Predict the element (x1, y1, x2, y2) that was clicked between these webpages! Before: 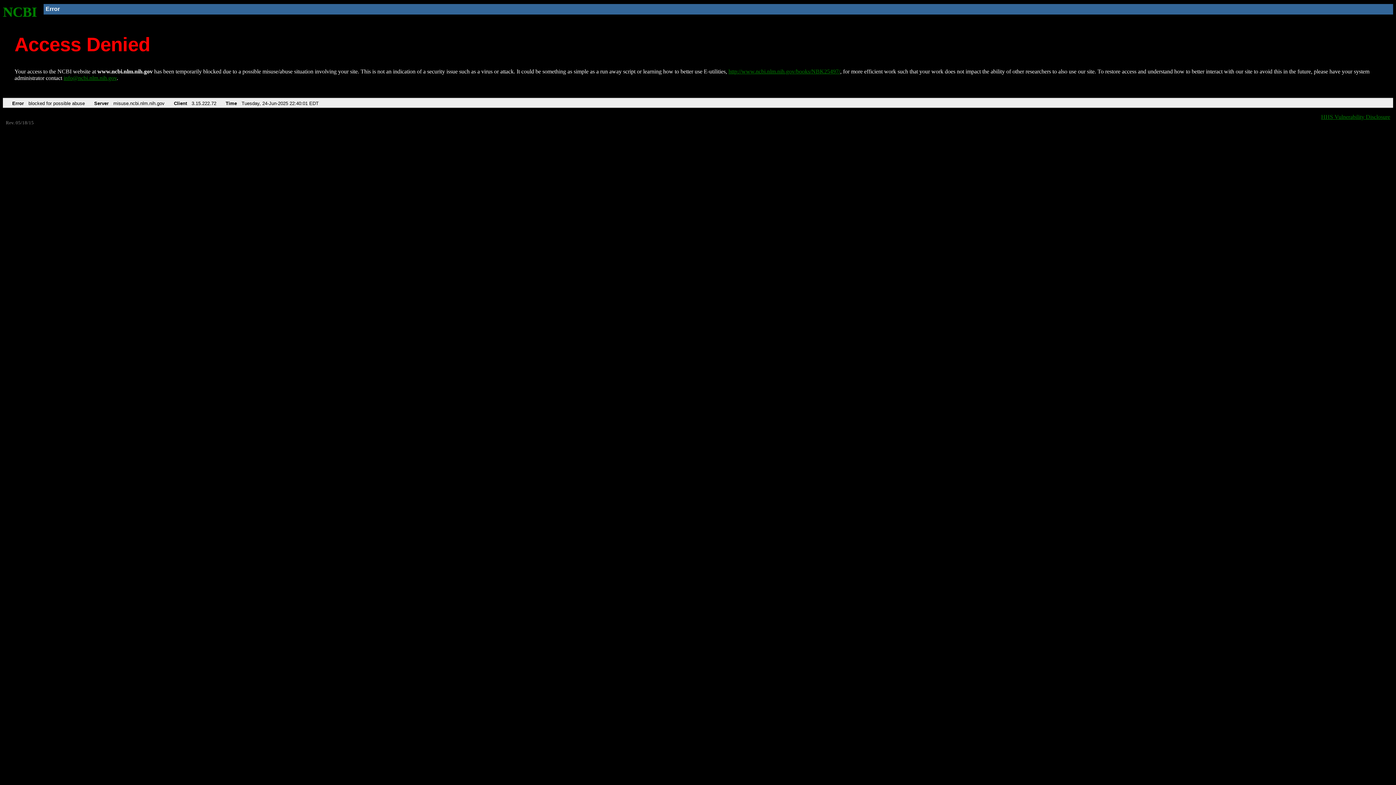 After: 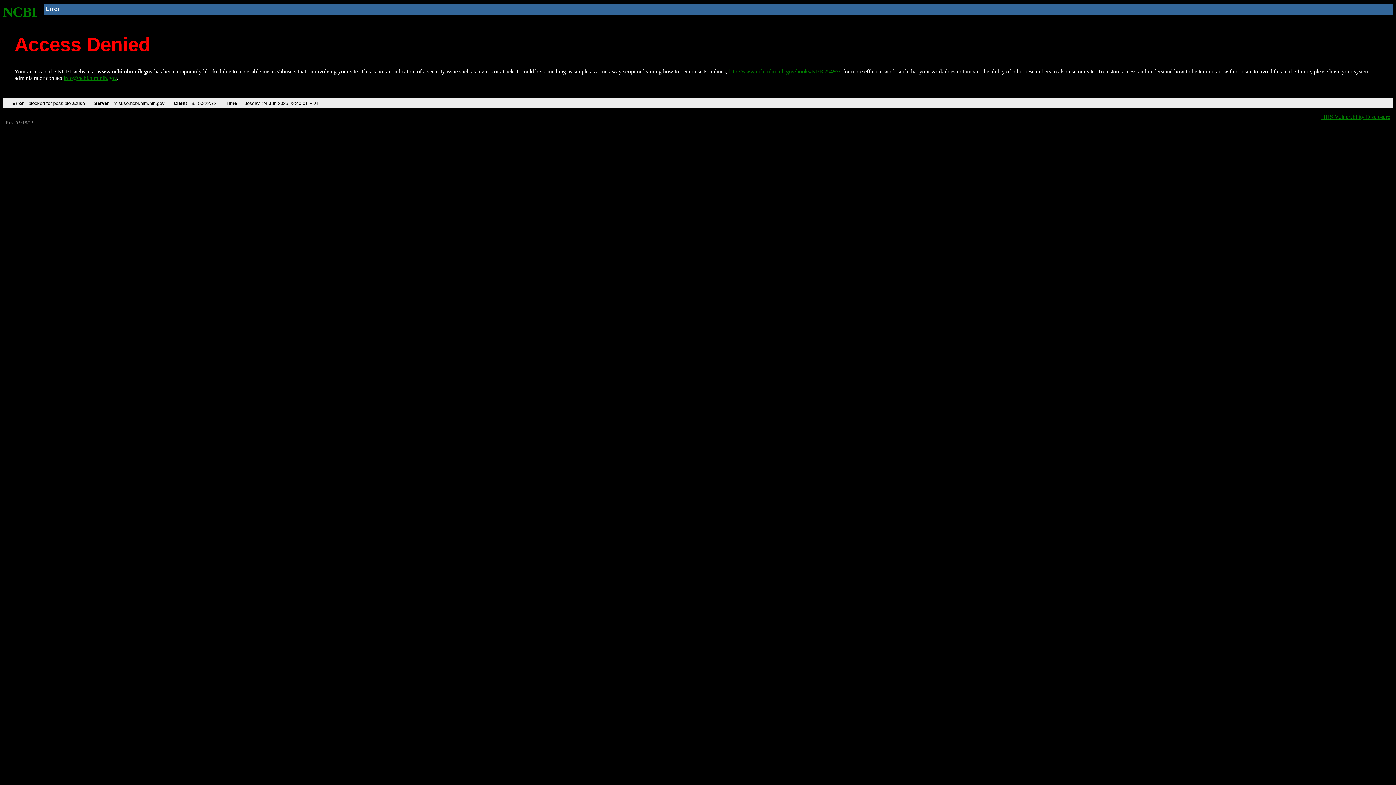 Action: bbox: (63, 75, 116, 81) label: info@ncbi.nlm.nih.gov